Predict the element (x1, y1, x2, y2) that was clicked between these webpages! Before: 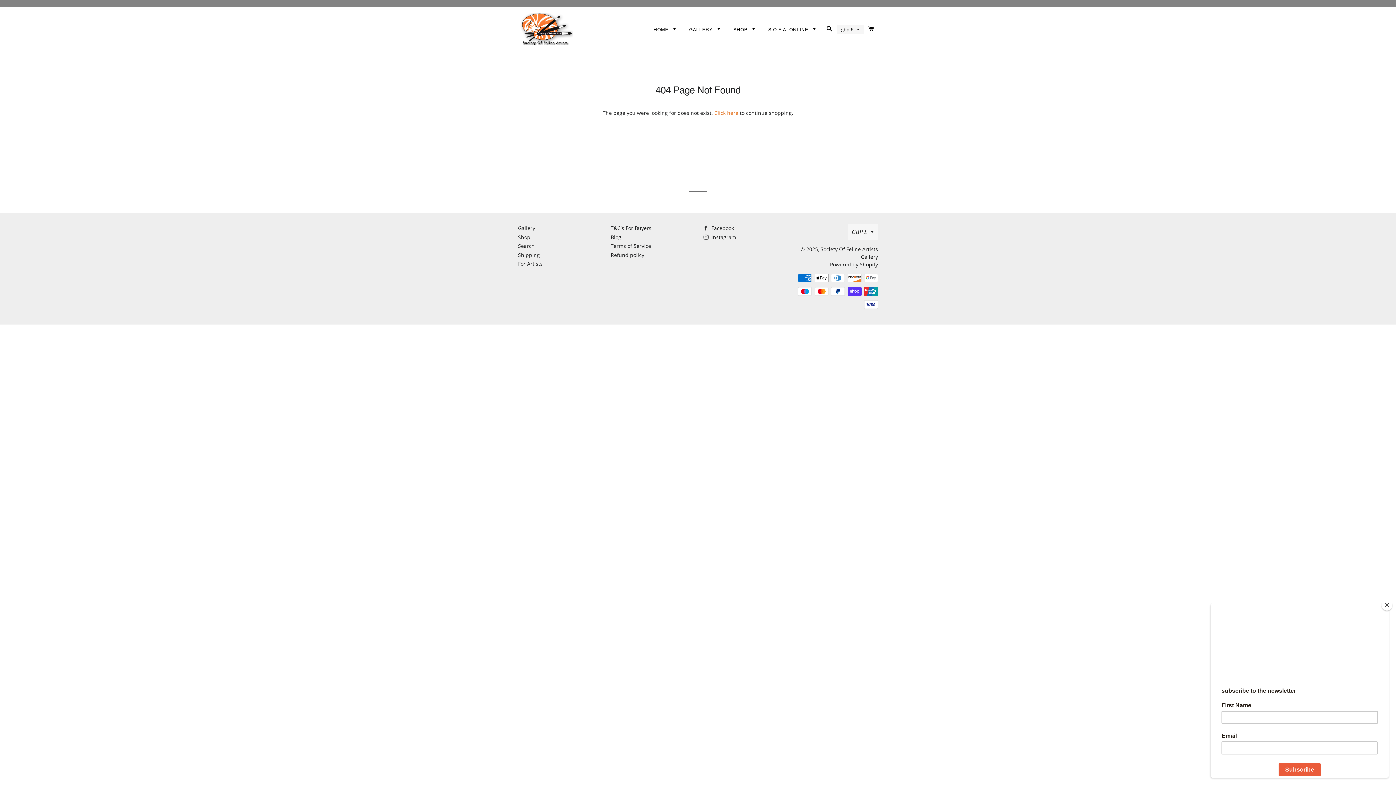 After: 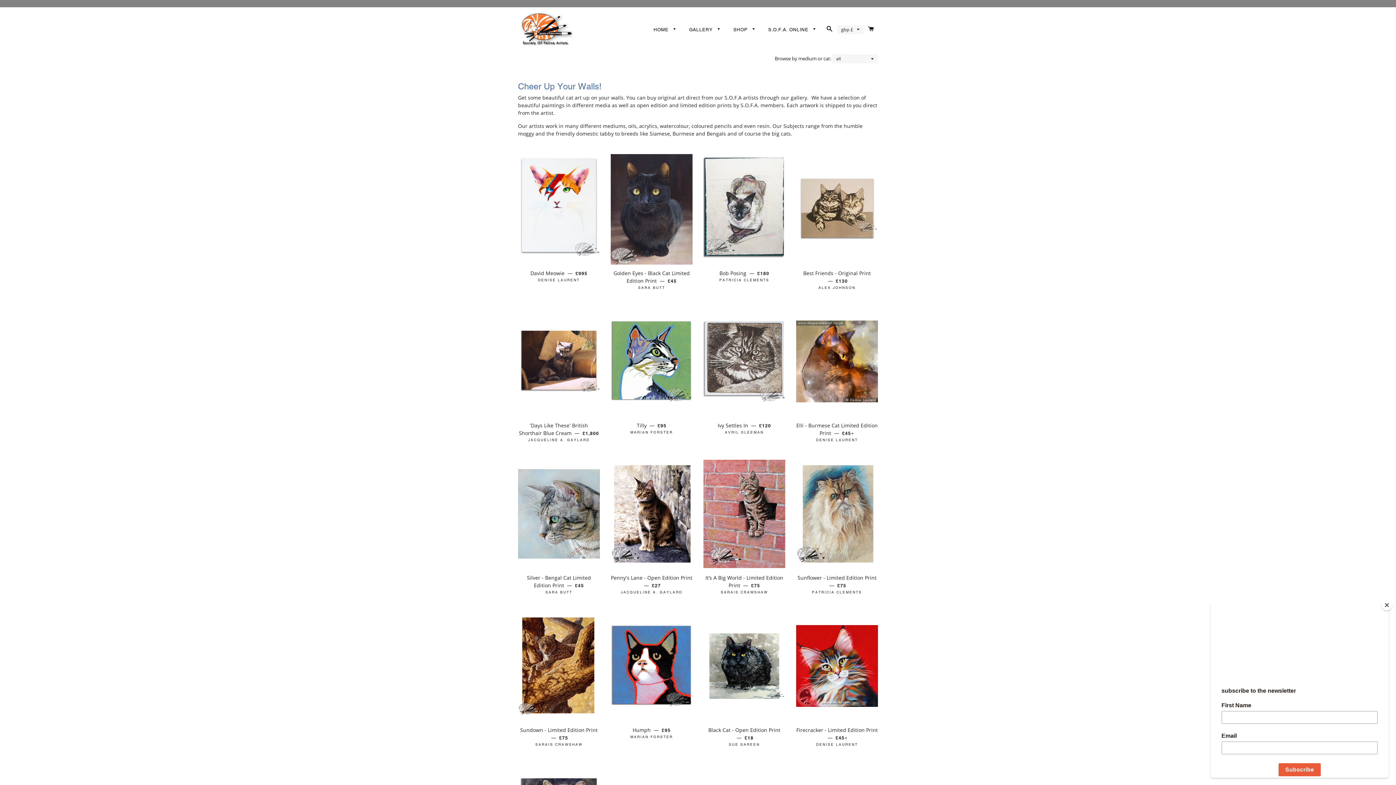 Action: label: Shop bbox: (518, 233, 530, 240)